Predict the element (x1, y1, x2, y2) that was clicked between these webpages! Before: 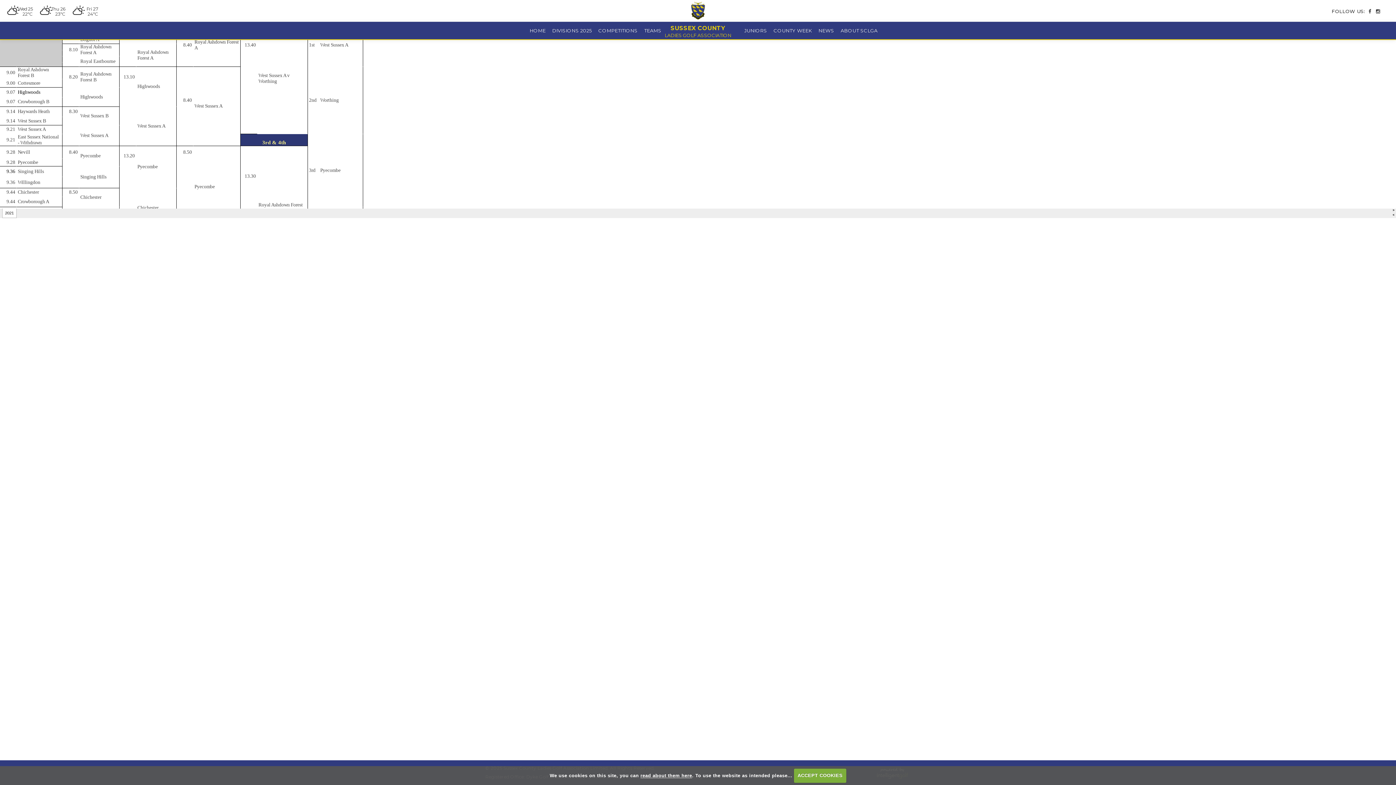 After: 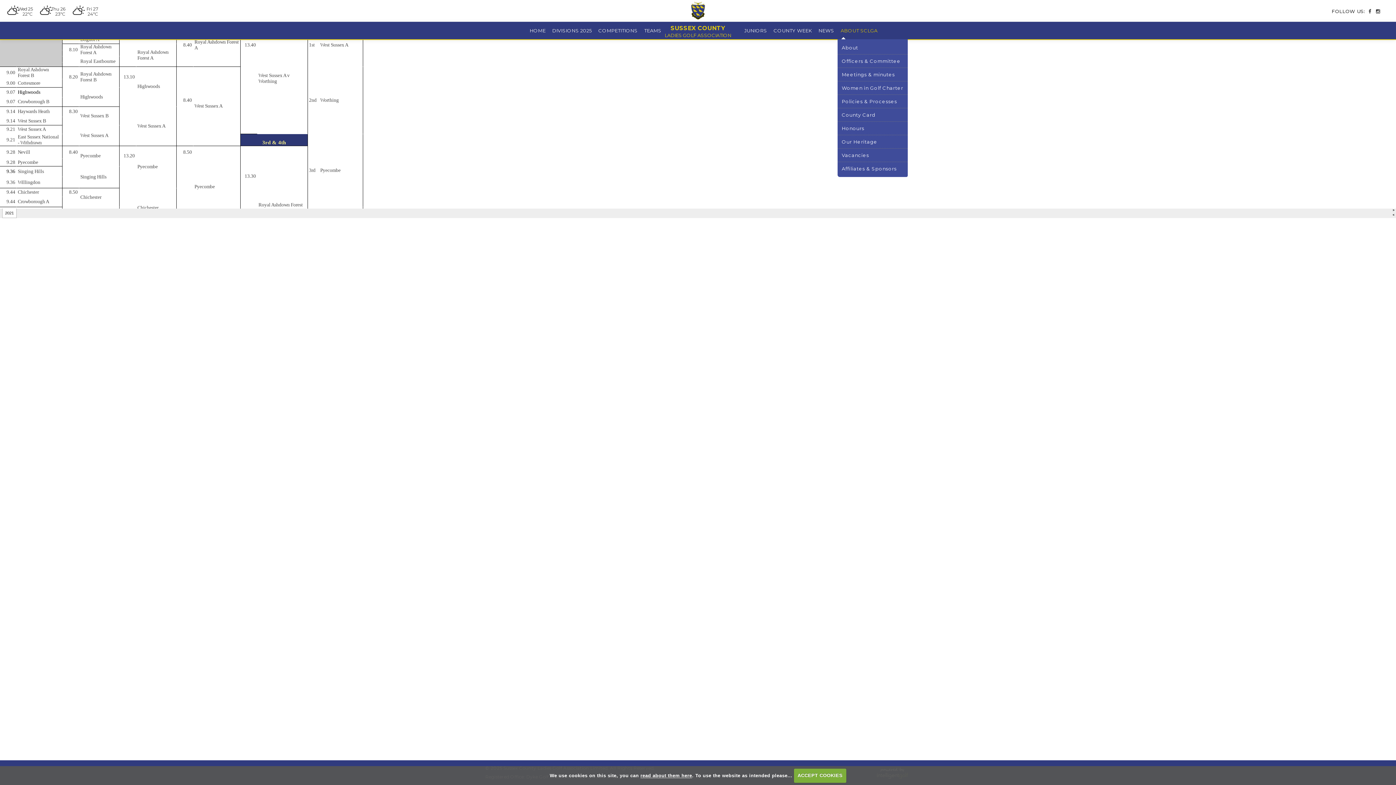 Action: bbox: (837, 21, 881, 39) label: ABOUT SCLGA